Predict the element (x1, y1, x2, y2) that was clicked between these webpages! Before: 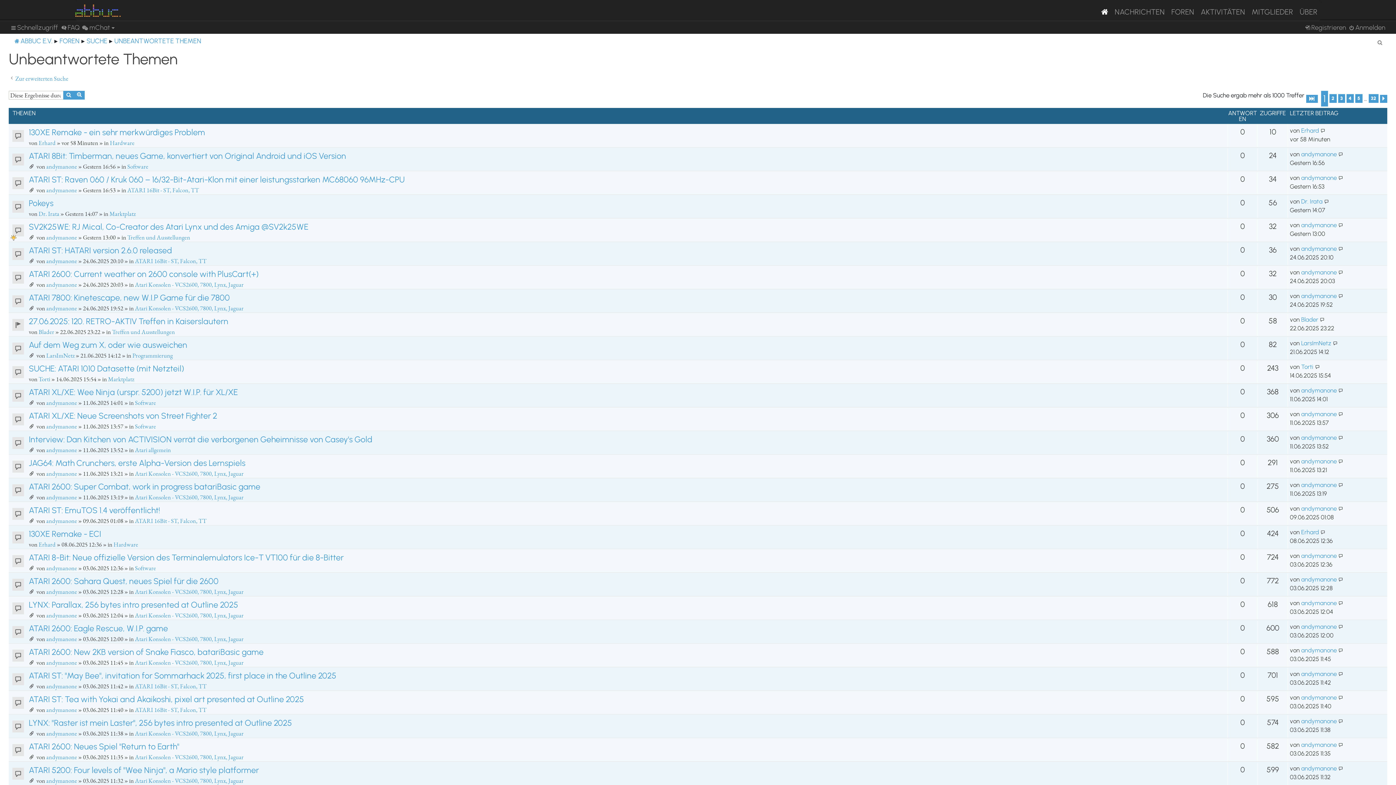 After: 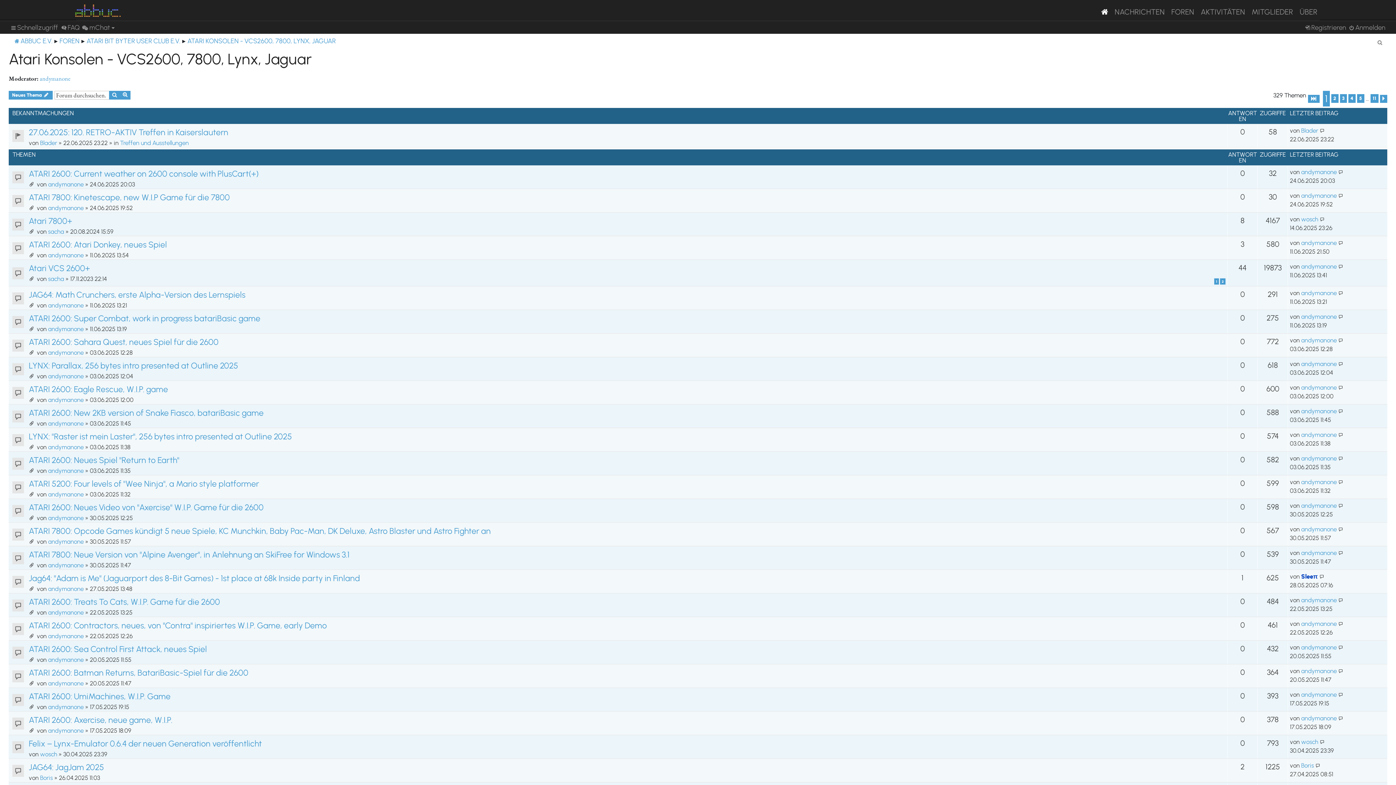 Action: bbox: (134, 587, 243, 595) label: Atari Konsolen - VCS2600, 7800, Lynx, Jaguar